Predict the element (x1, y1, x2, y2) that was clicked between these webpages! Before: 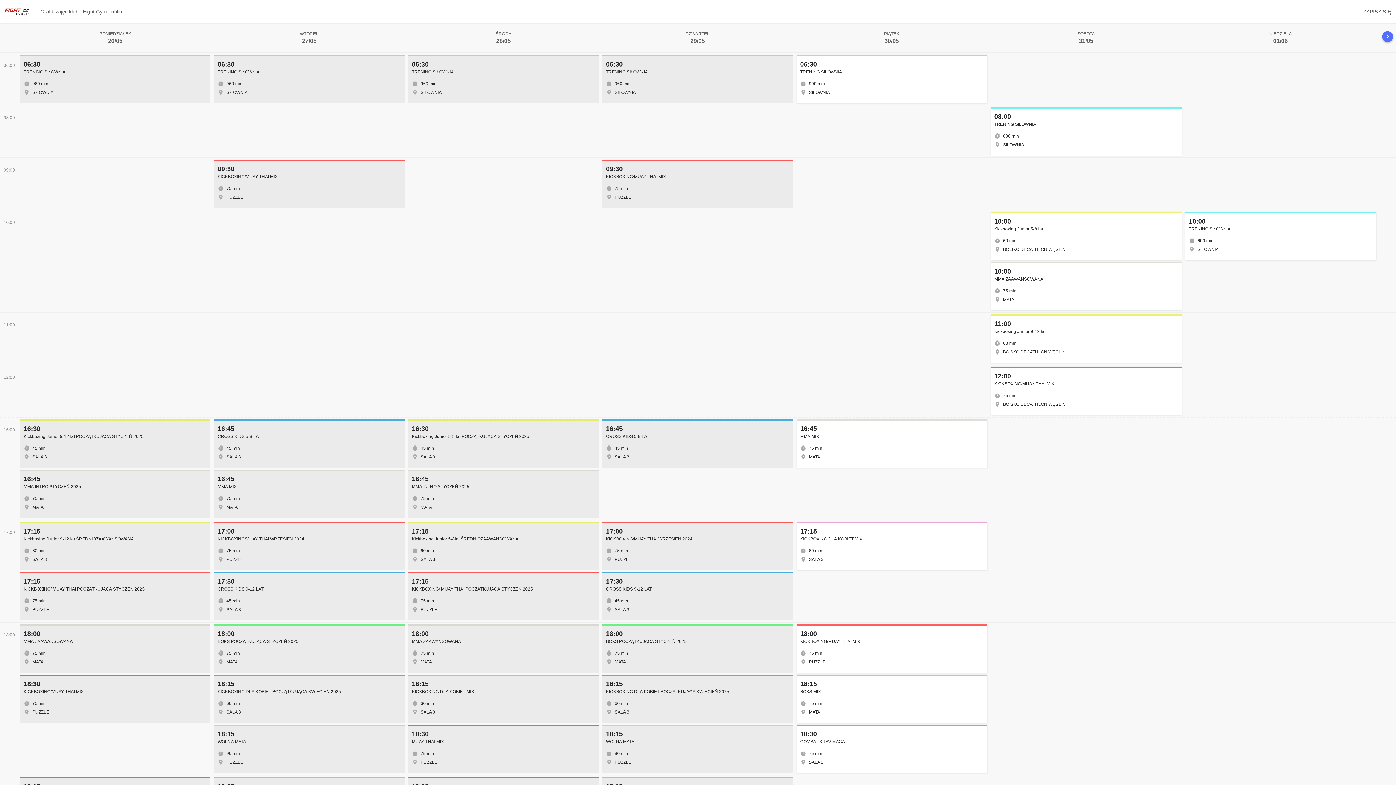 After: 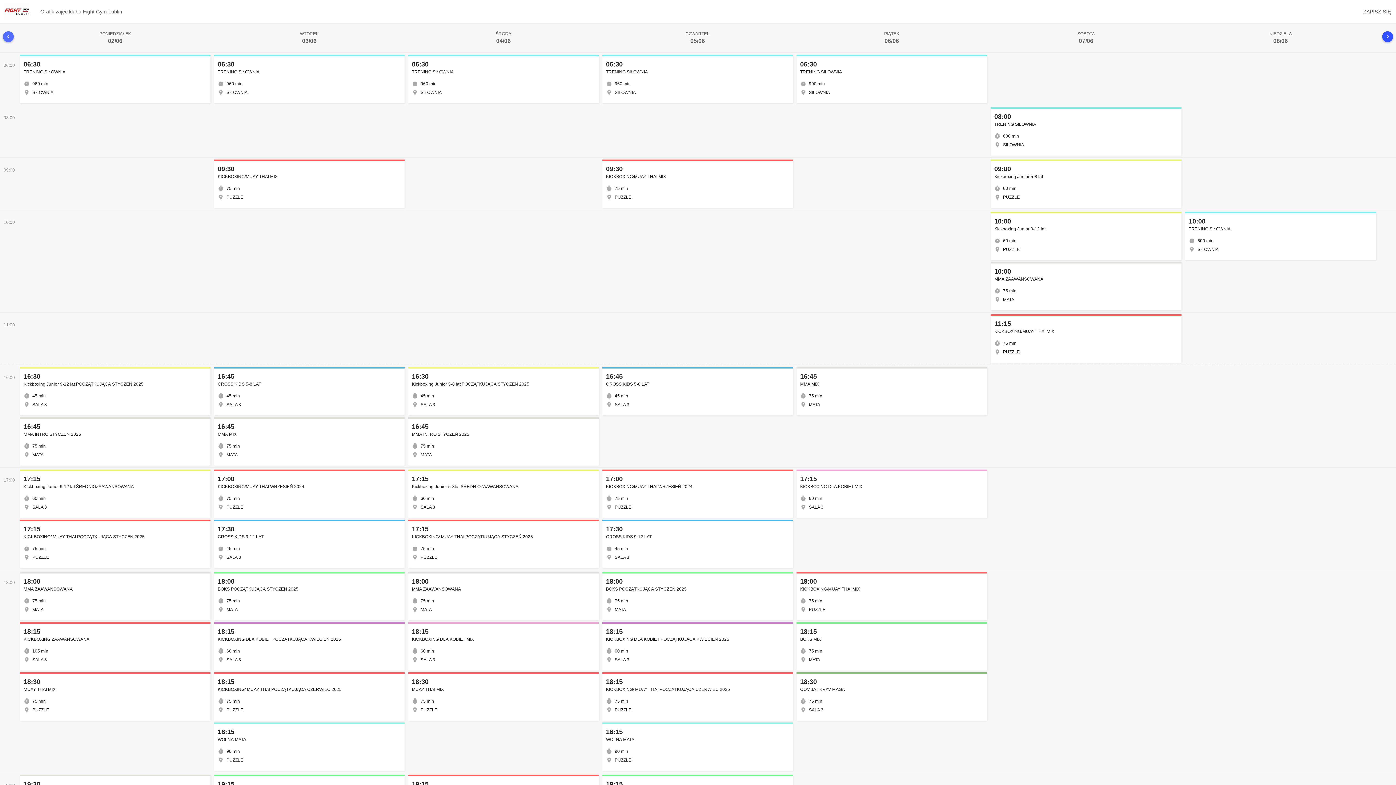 Action: label: keyboard_arrow_right bbox: (1382, 31, 1393, 42)